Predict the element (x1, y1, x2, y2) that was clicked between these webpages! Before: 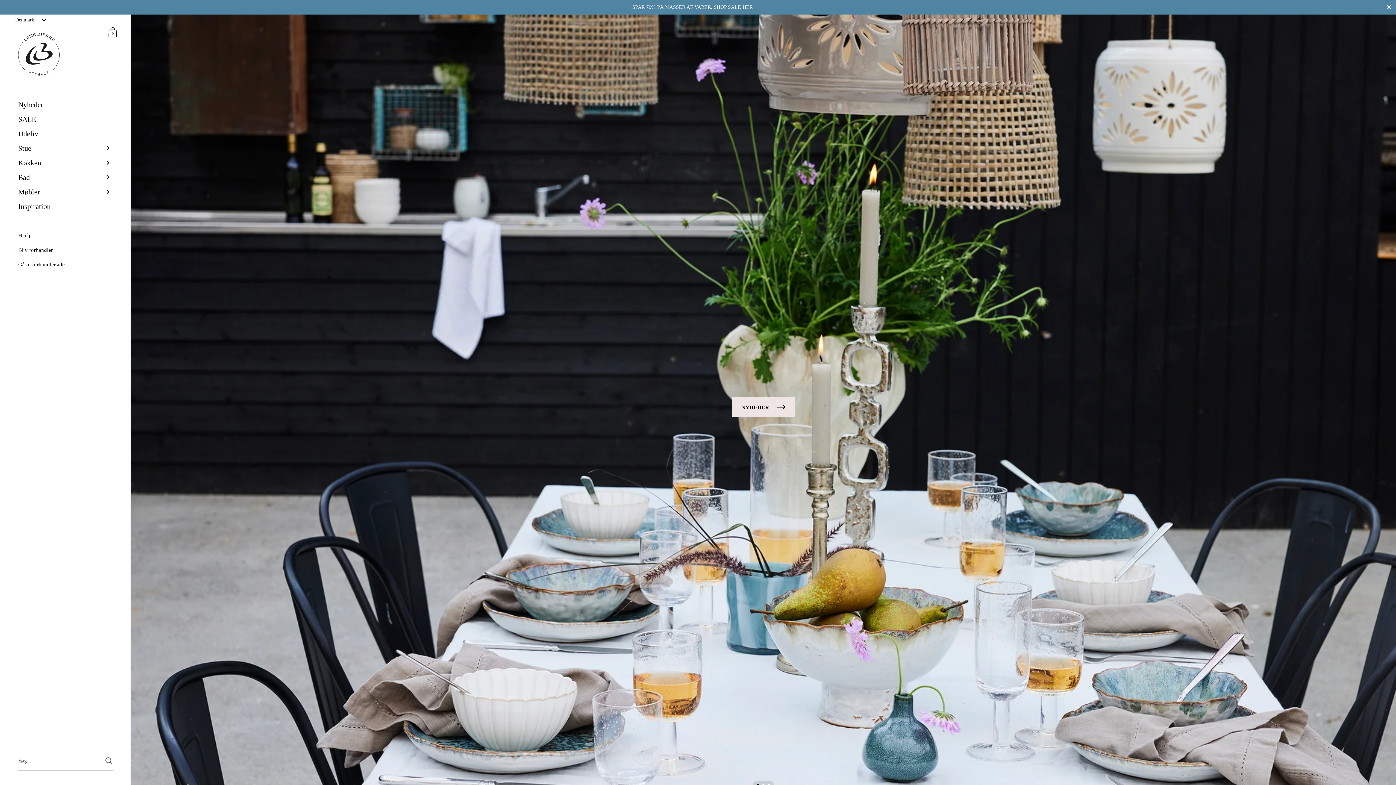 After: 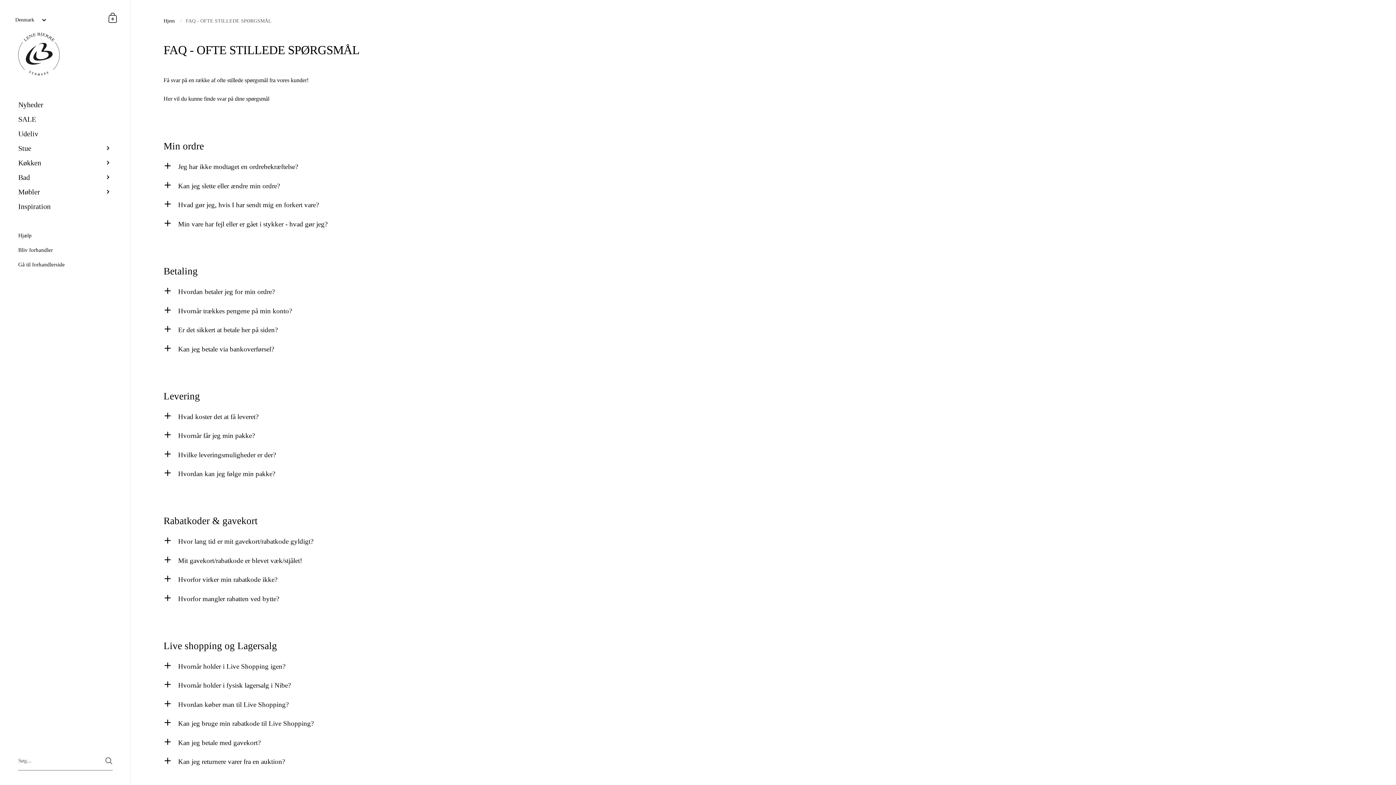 Action: label: Hjælp bbox: (0, 228, 130, 242)